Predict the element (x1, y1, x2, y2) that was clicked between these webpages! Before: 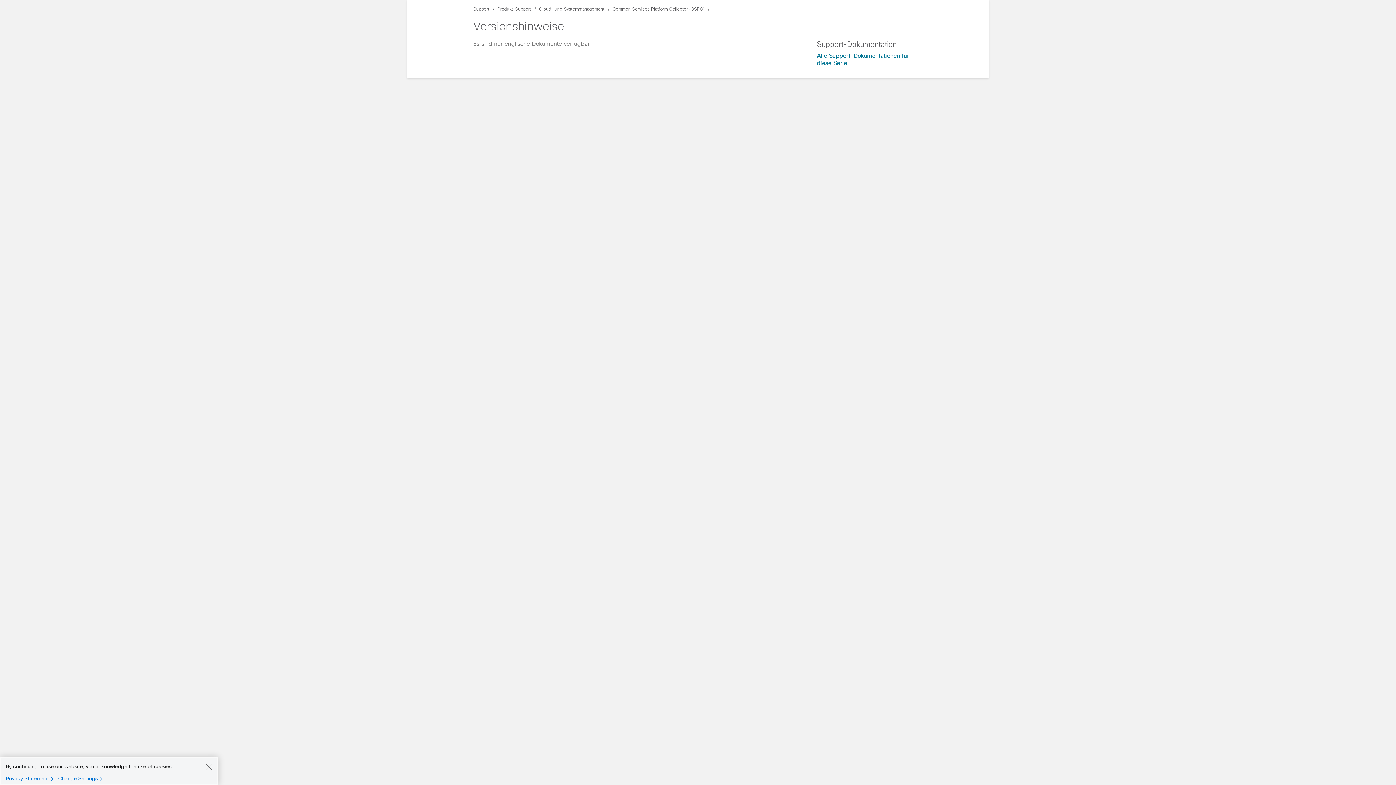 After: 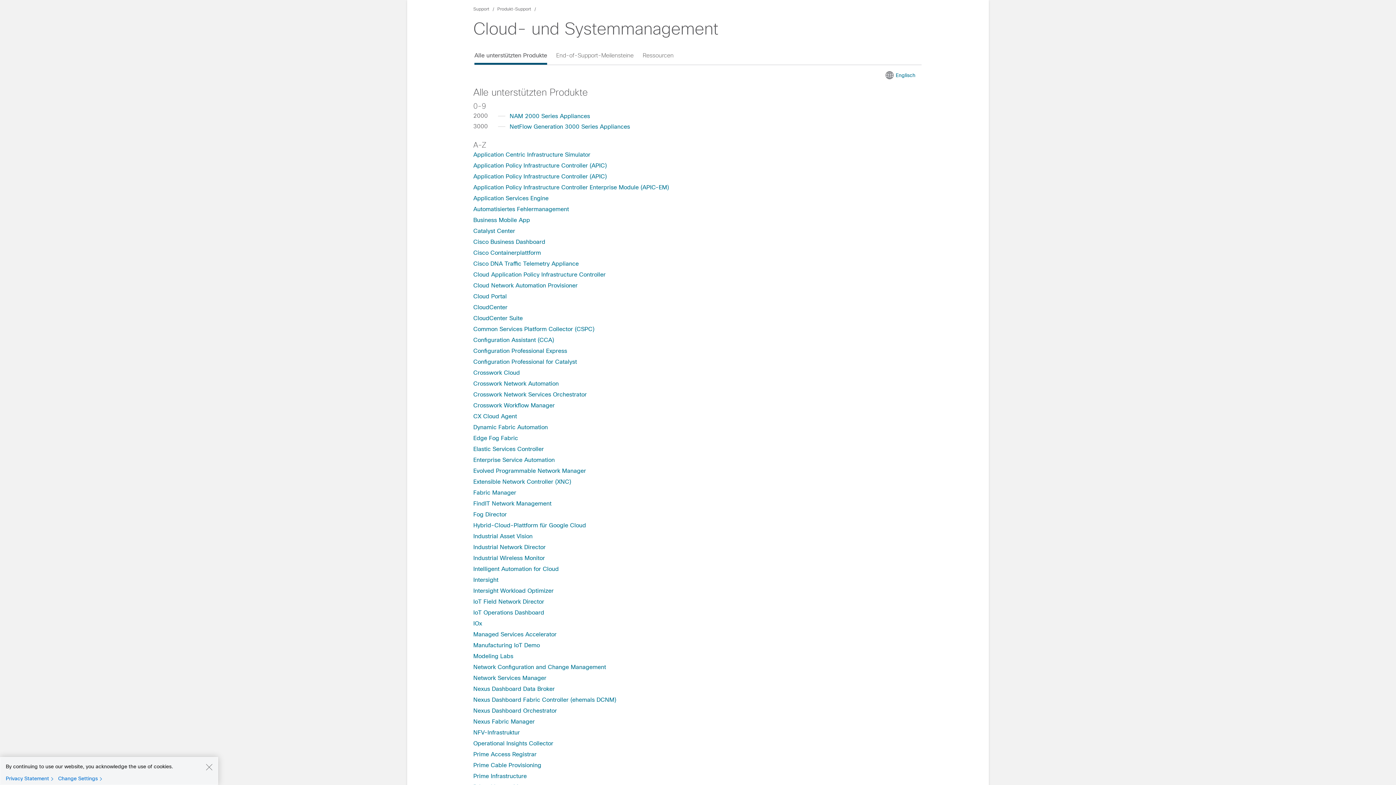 Action: label: Cloud- und Systemmanagement bbox: (539, 6, 604, 11)